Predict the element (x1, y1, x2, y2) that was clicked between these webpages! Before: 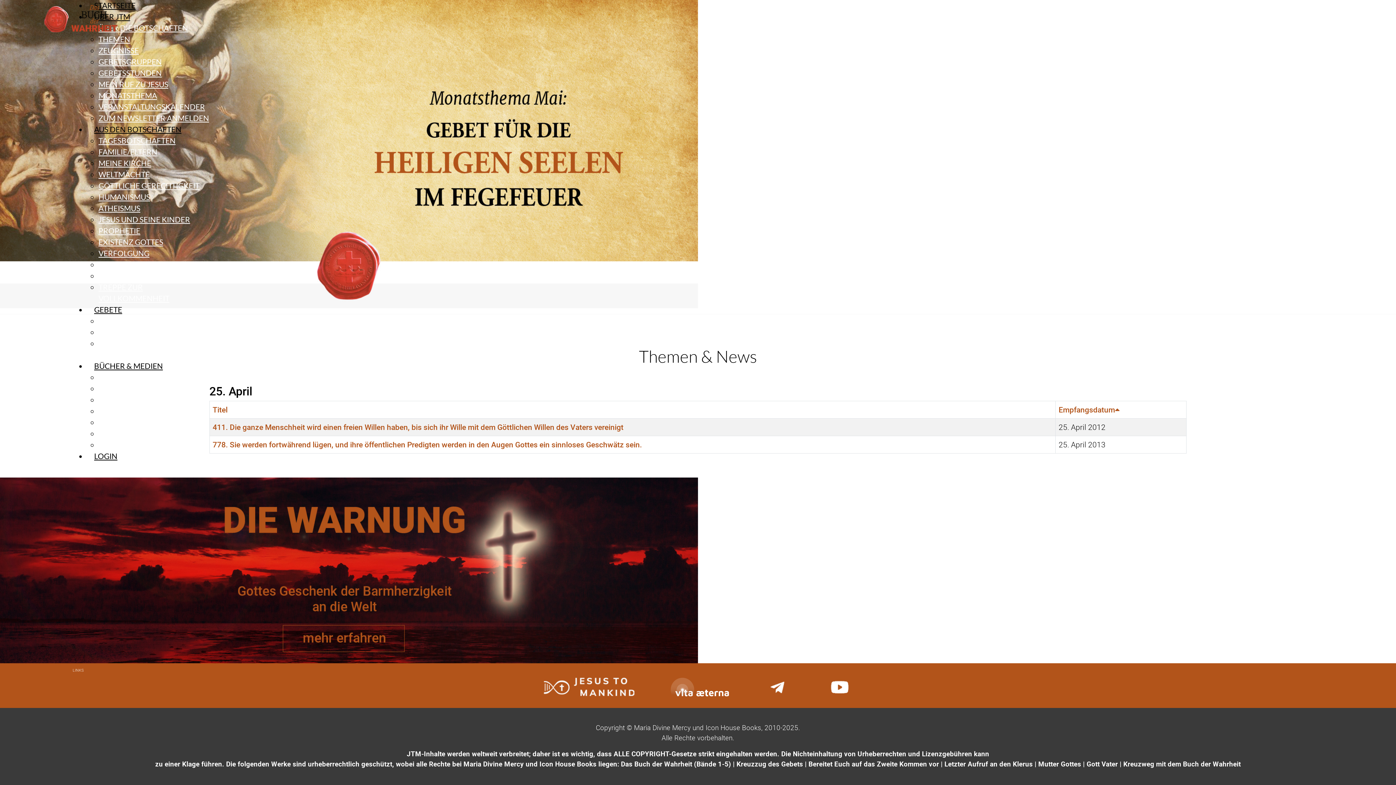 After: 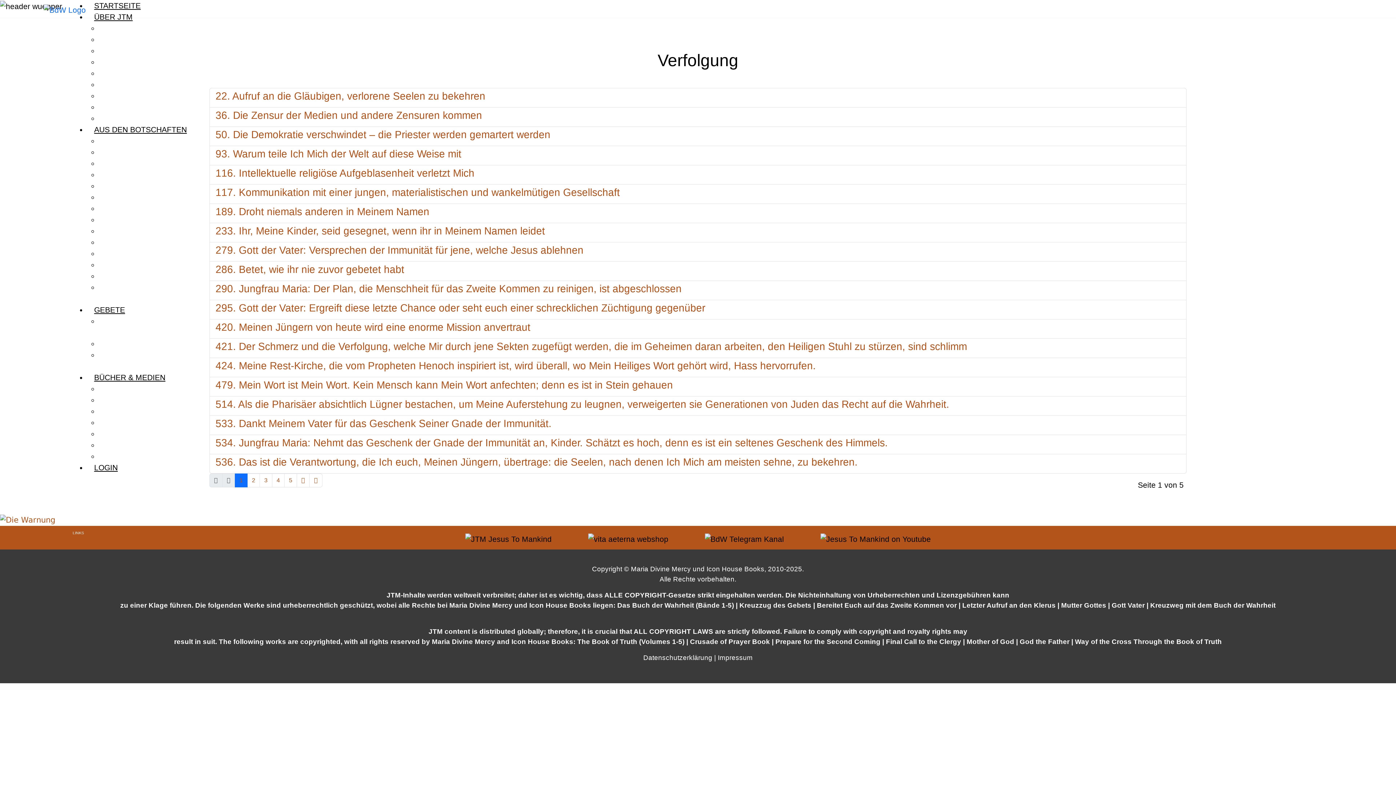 Action: bbox: (98, 249, 149, 257) label: VERFOLGUNG